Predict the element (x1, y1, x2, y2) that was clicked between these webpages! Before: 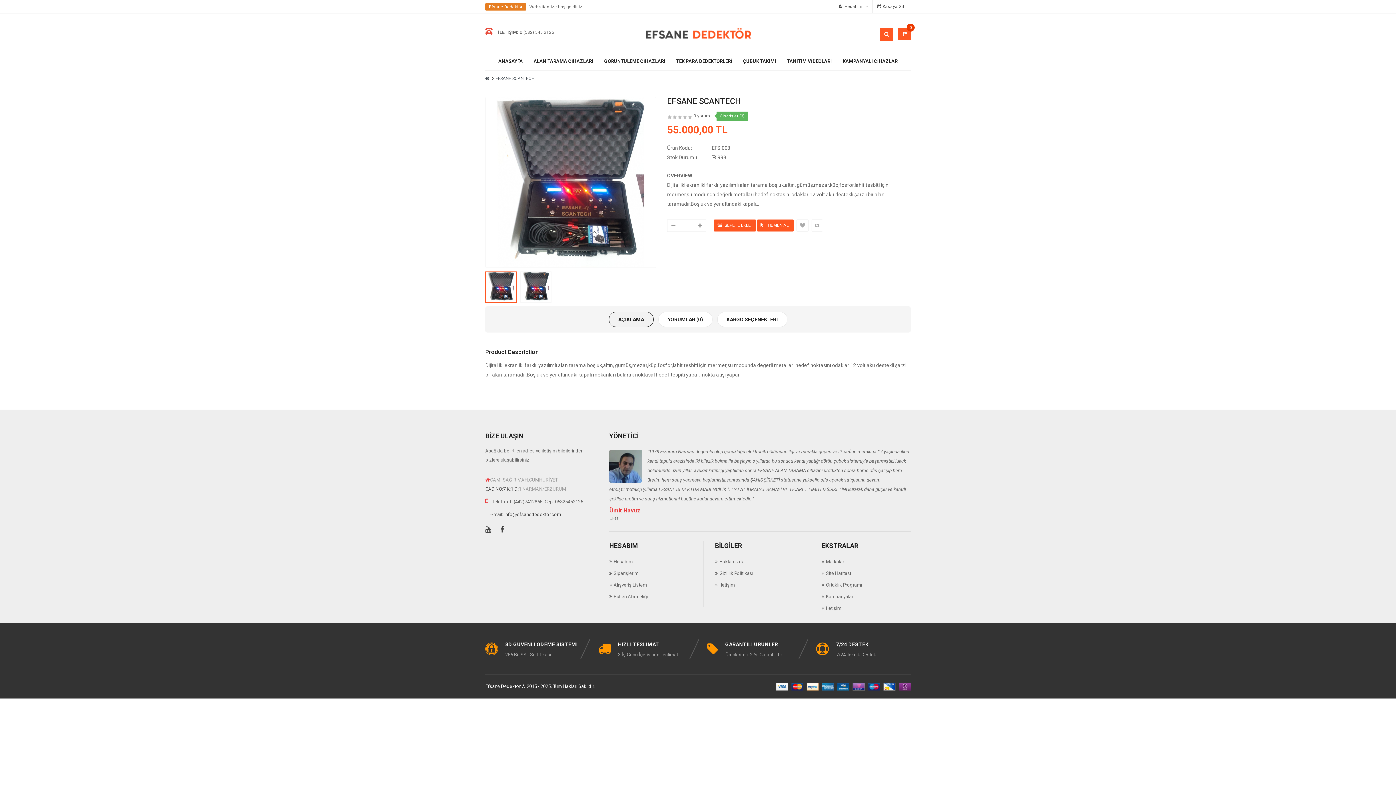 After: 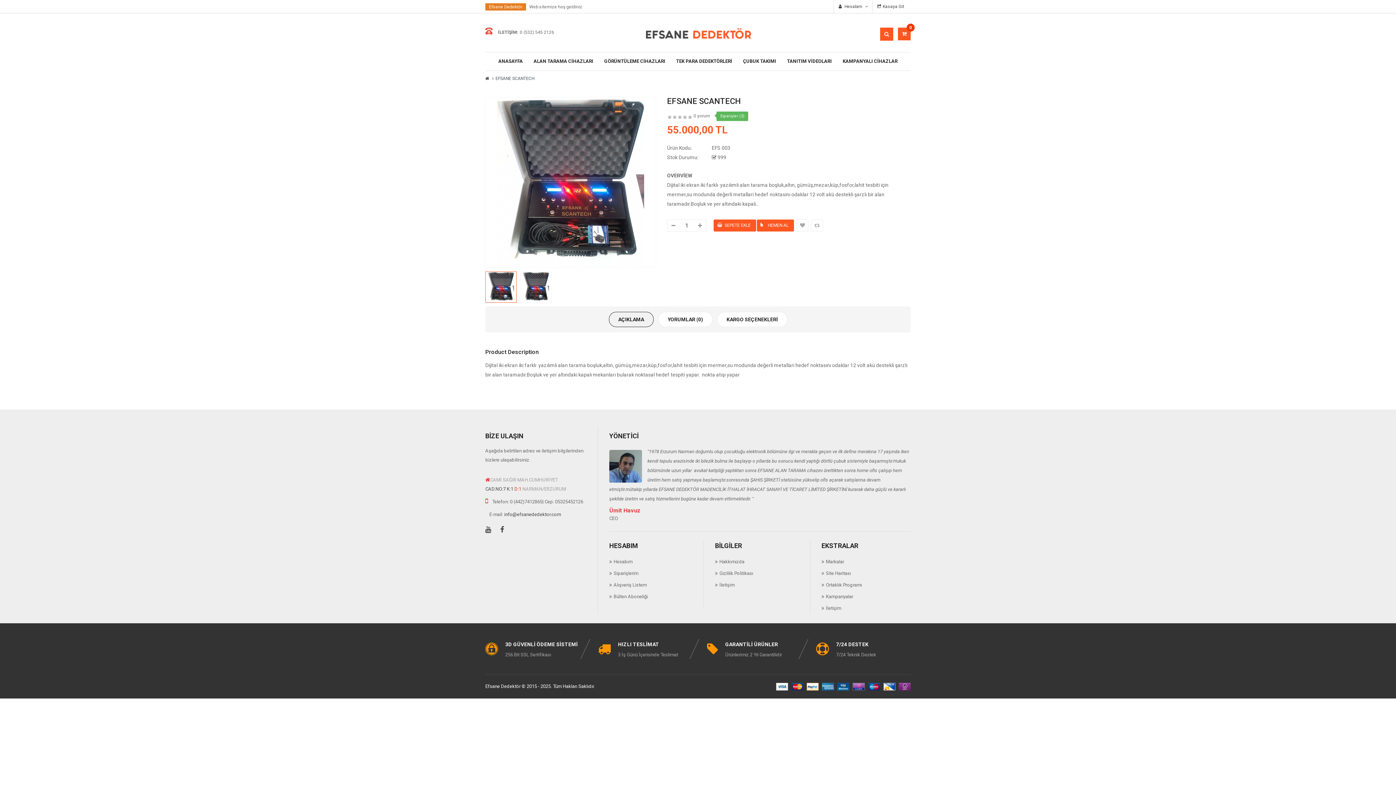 Action: bbox: (514, 486, 521, 492) label: D:1